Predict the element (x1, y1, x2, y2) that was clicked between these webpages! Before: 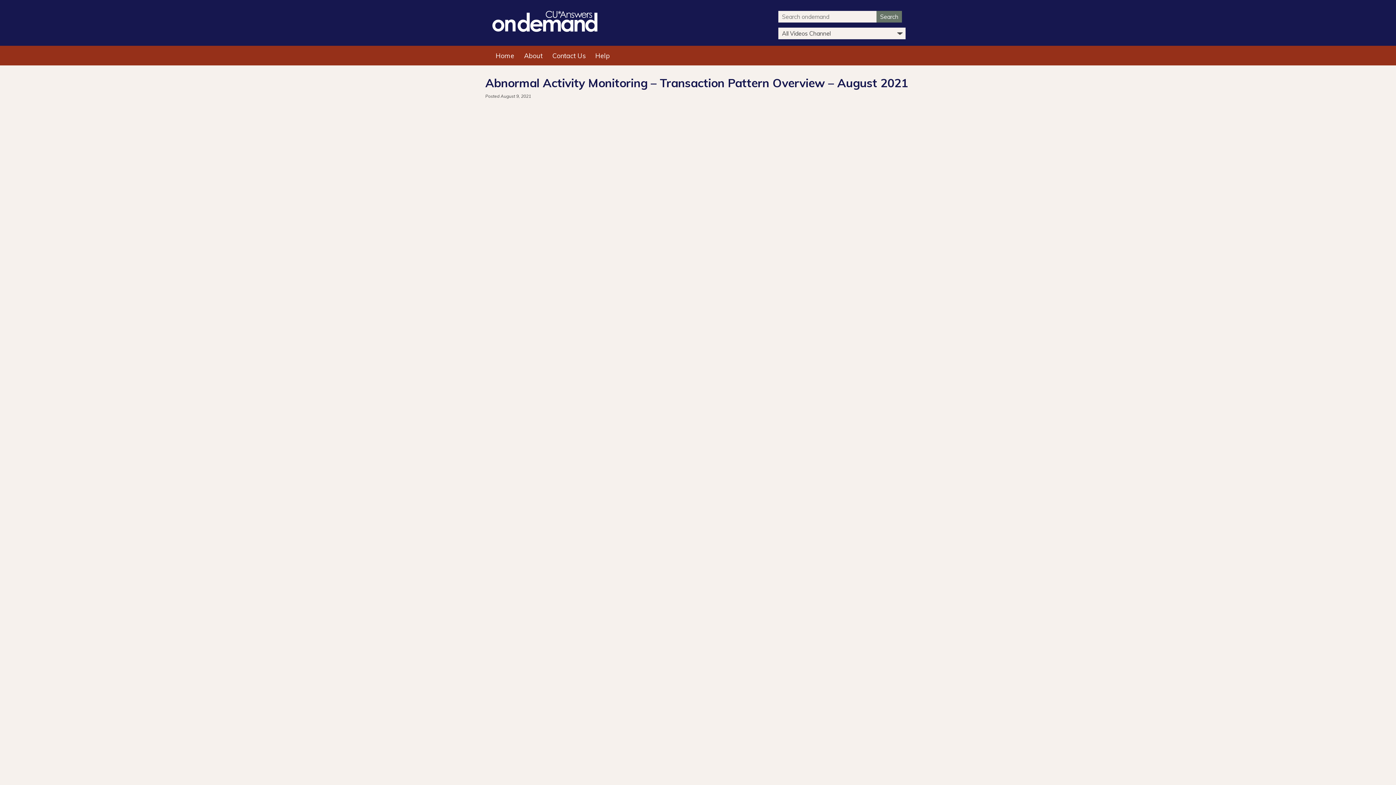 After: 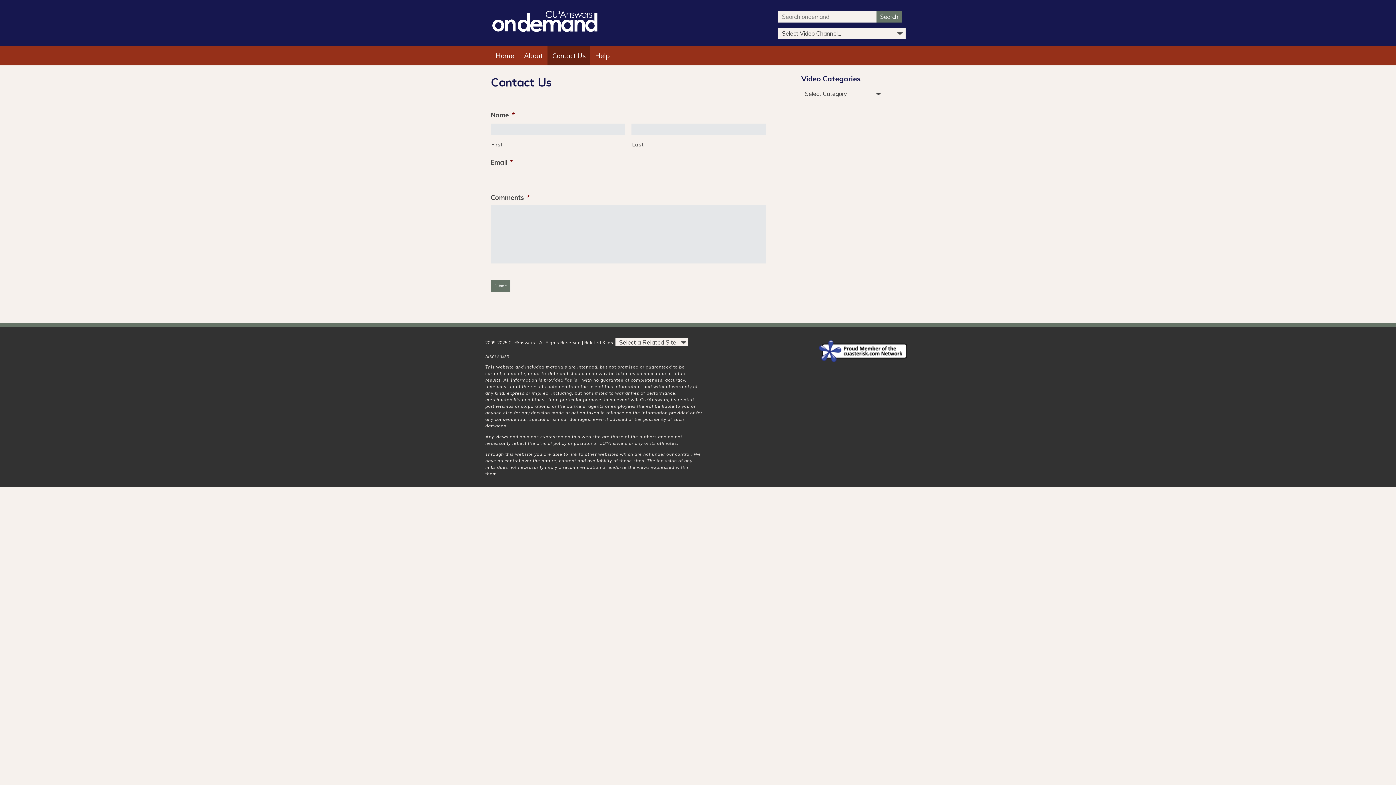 Action: label: Contact Us bbox: (547, 45, 590, 65)